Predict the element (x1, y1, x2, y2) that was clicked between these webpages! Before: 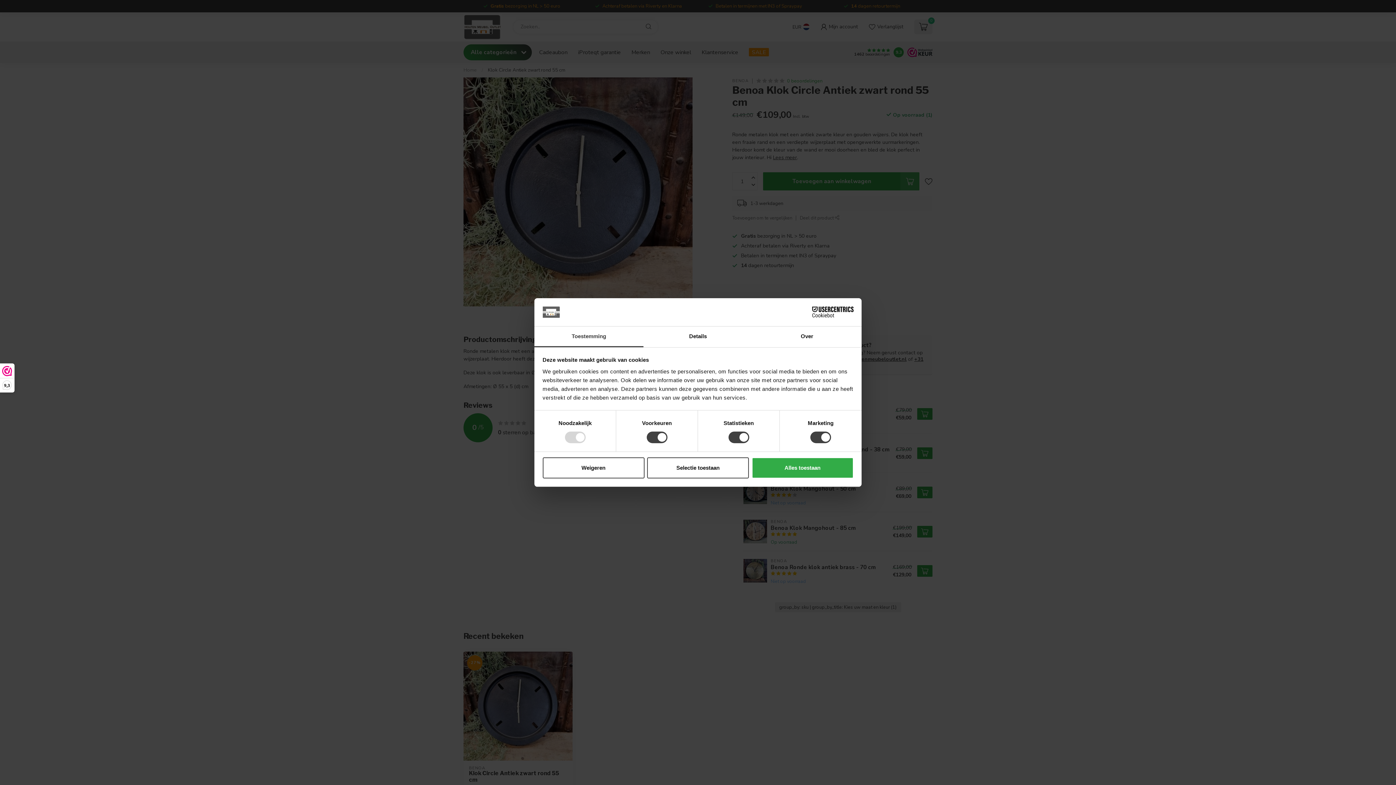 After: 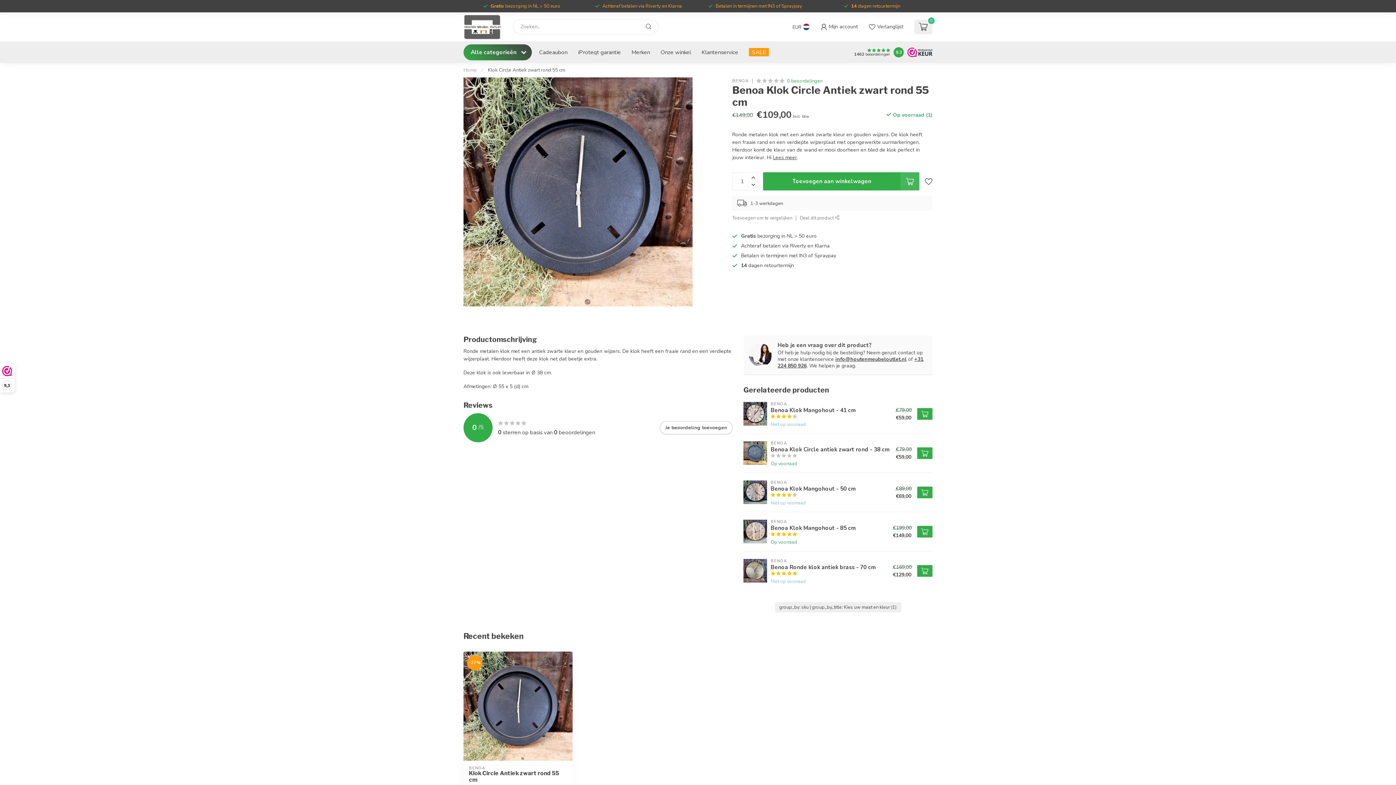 Action: bbox: (647, 457, 749, 478) label: Selectie toestaan